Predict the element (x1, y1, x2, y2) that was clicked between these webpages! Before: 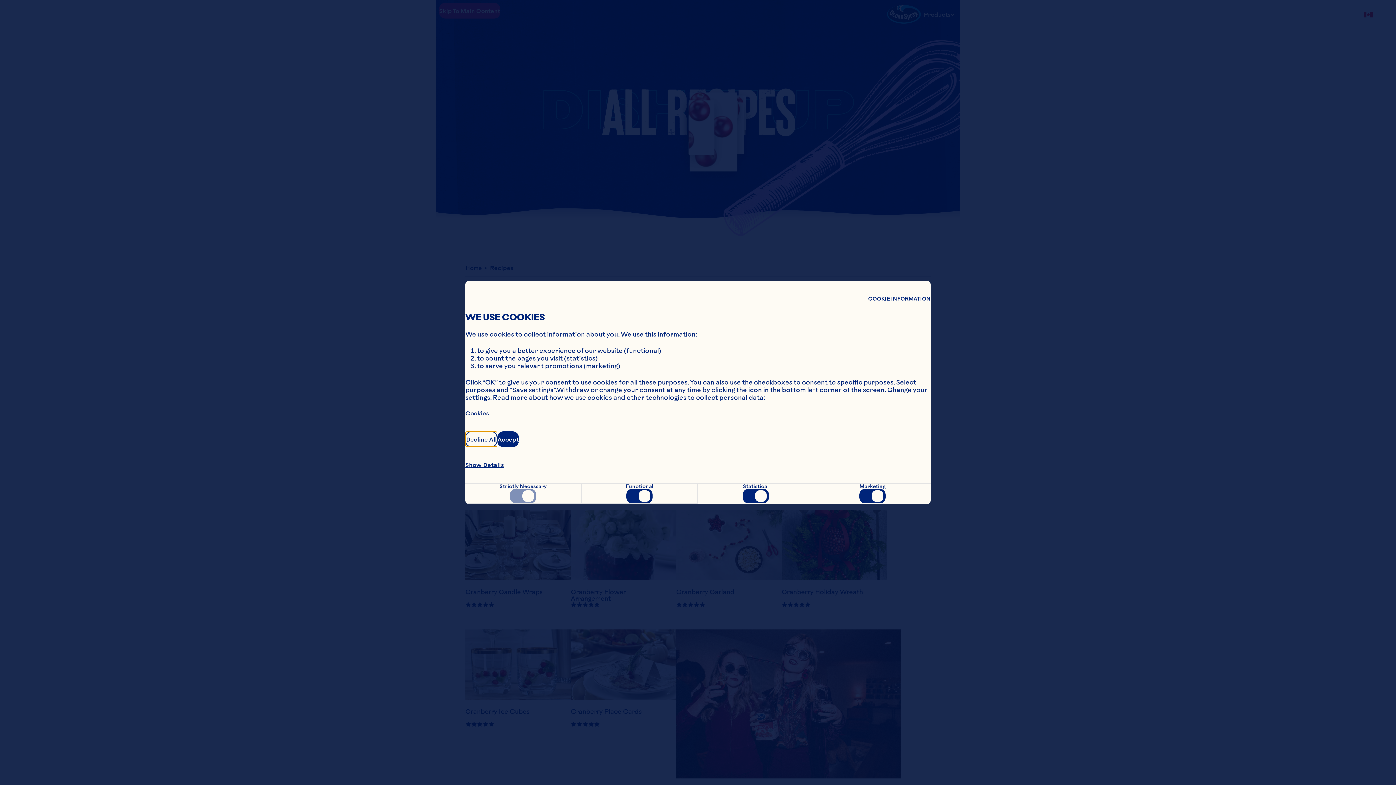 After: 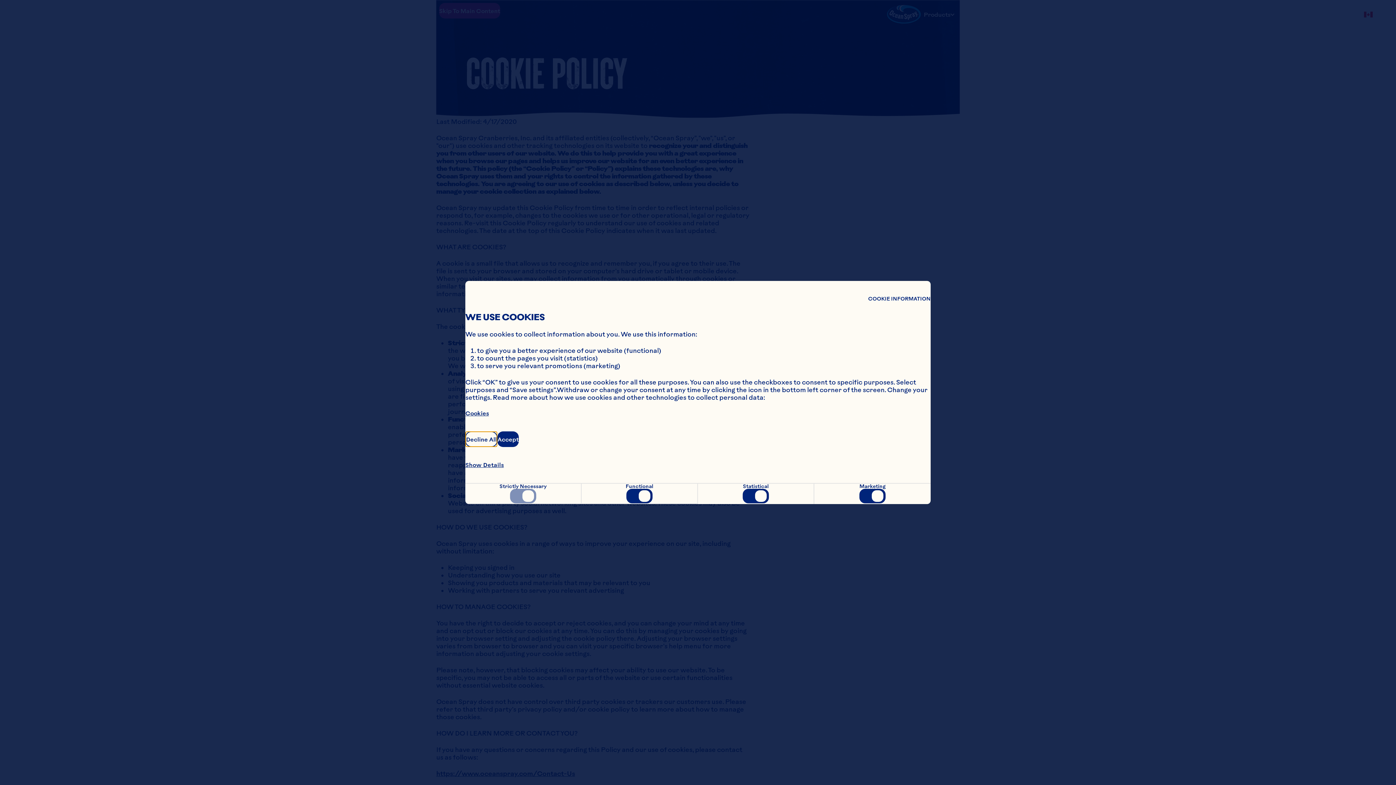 Action: bbox: (465, 410, 489, 416) label: Cookies